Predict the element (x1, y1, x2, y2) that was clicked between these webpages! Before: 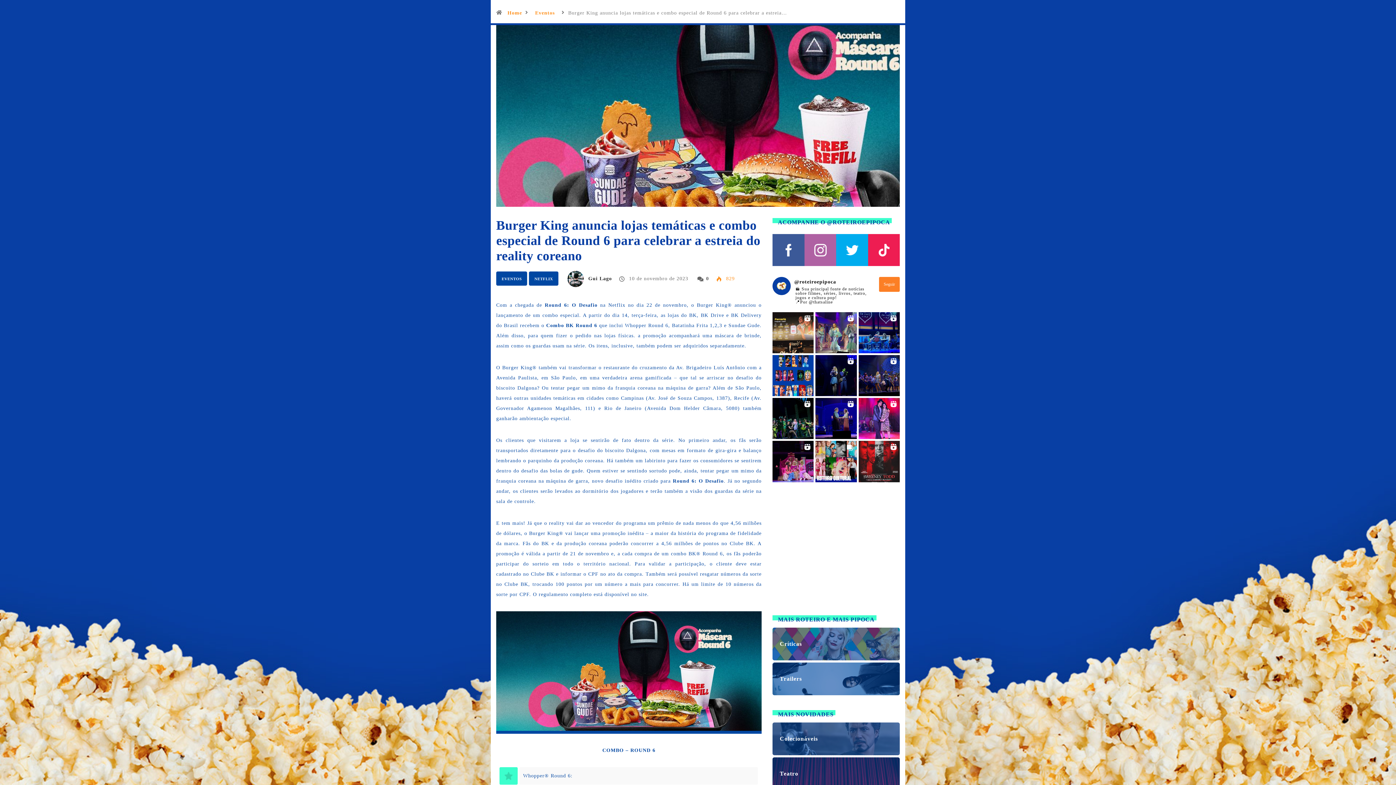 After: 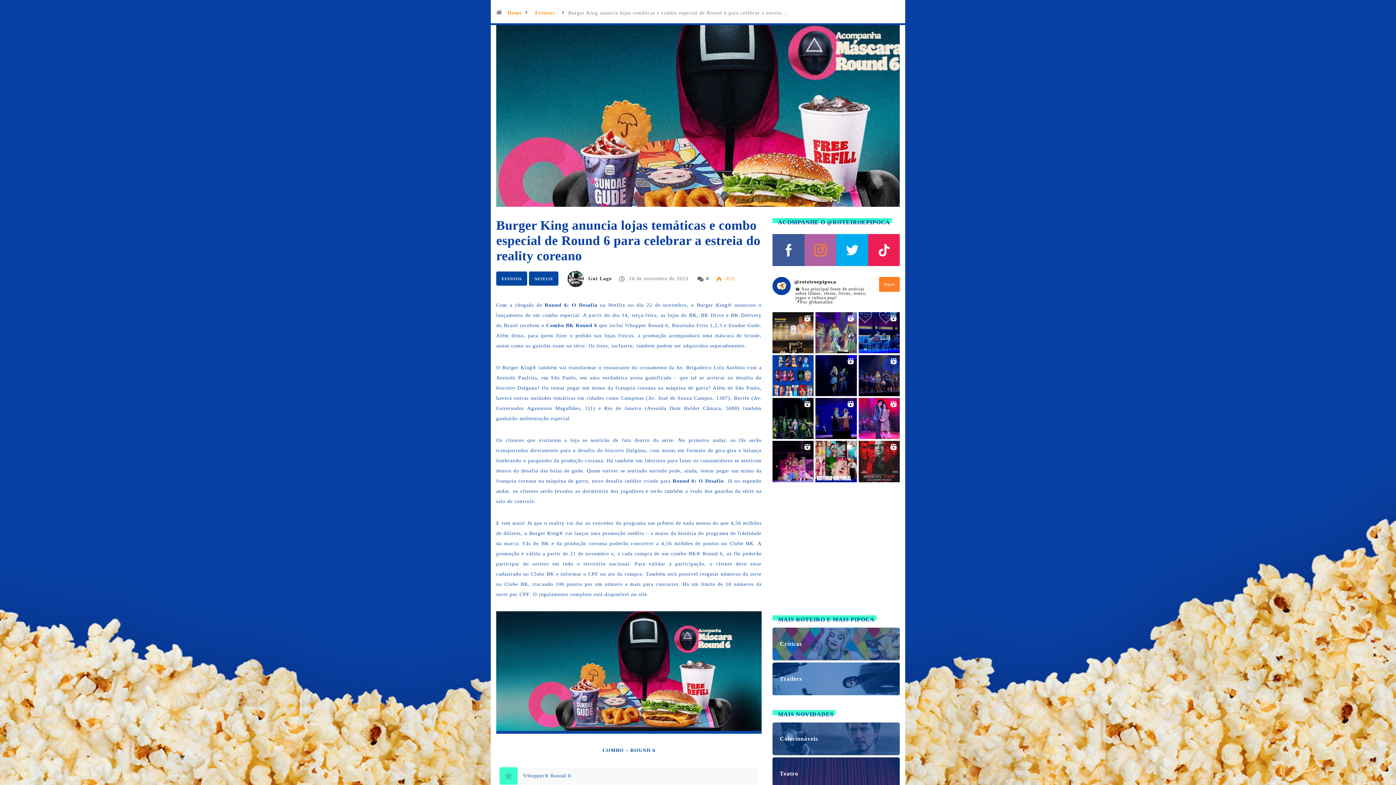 Action: bbox: (804, 246, 836, 252)